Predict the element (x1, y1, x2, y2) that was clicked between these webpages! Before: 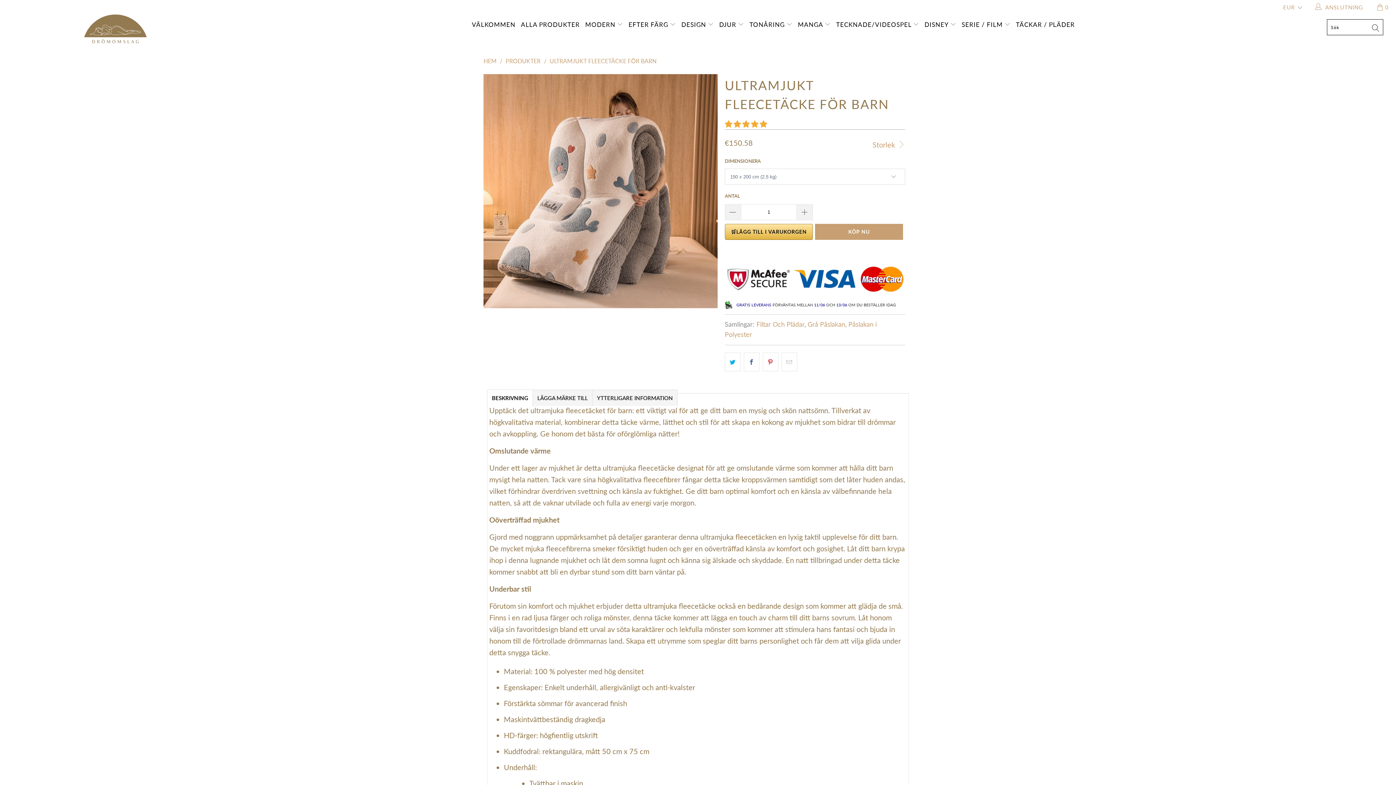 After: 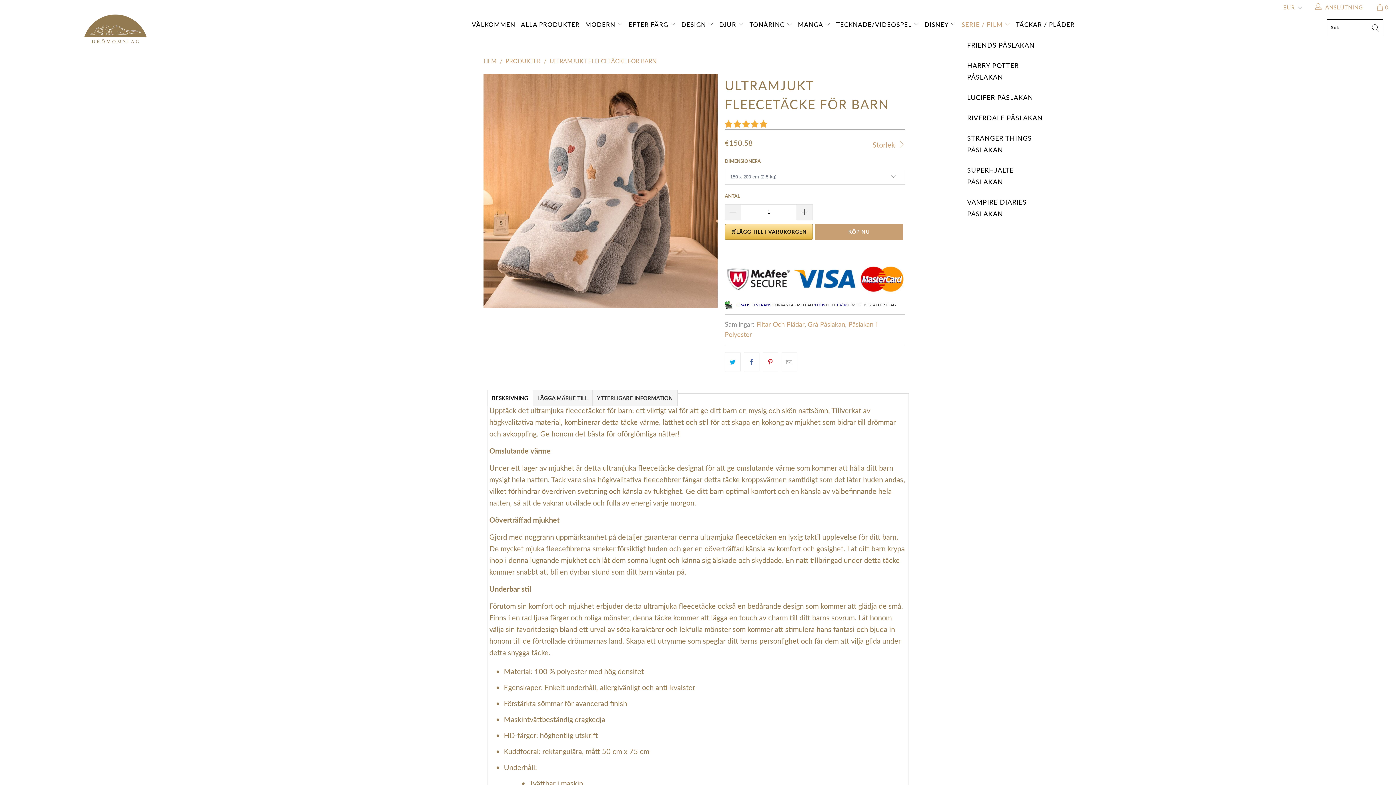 Action: label: SERIE / FILM  bbox: (961, 14, 1010, 34)